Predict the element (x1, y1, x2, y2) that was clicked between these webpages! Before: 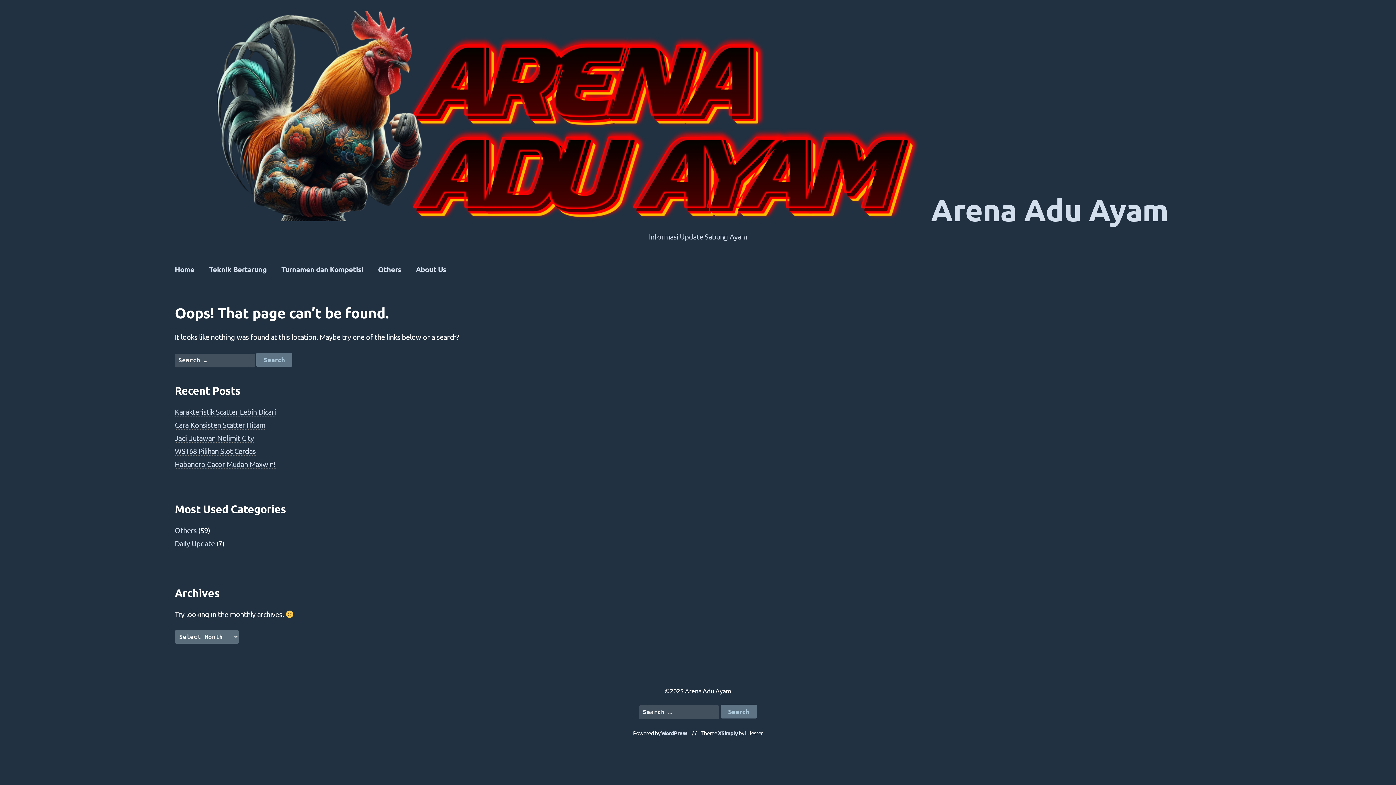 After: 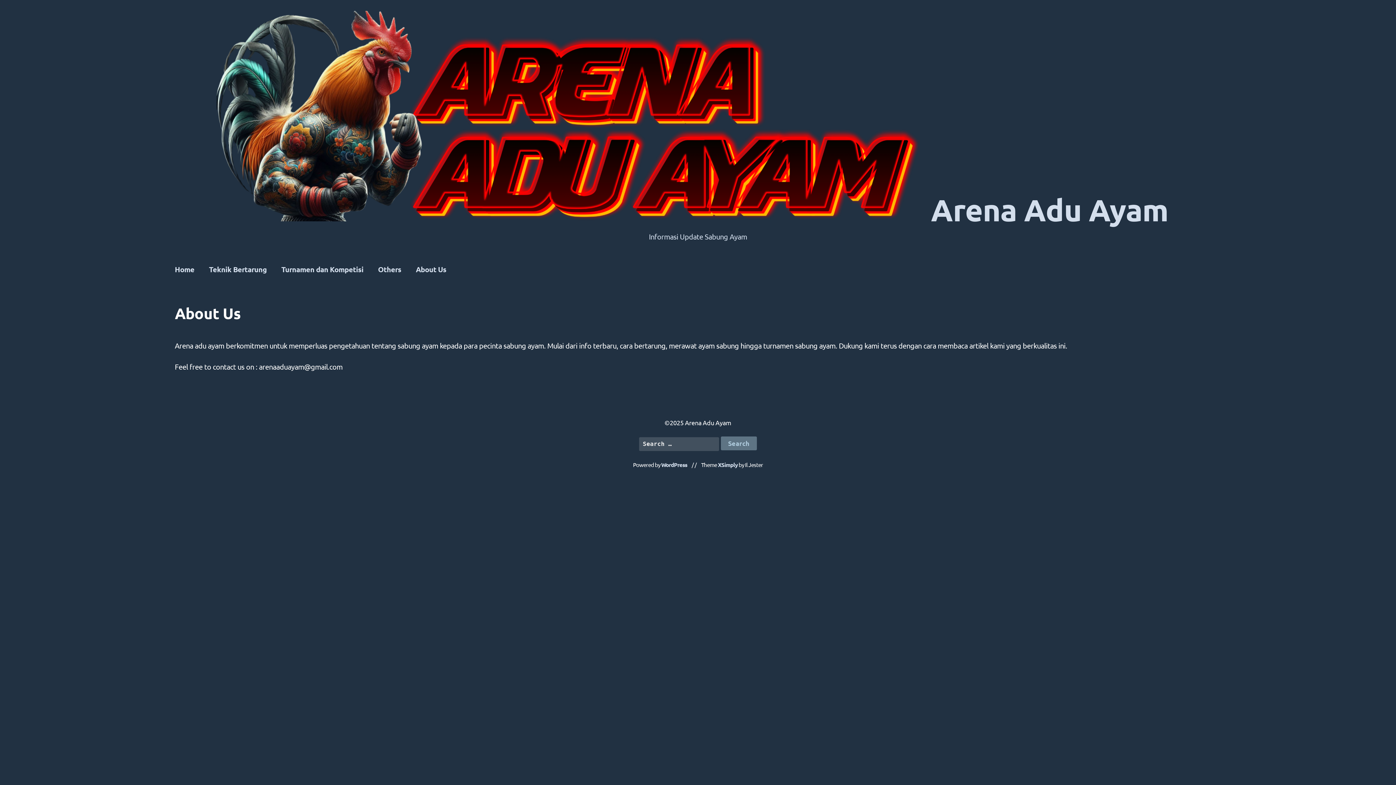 Action: label: About Us bbox: (408, 260, 453, 278)